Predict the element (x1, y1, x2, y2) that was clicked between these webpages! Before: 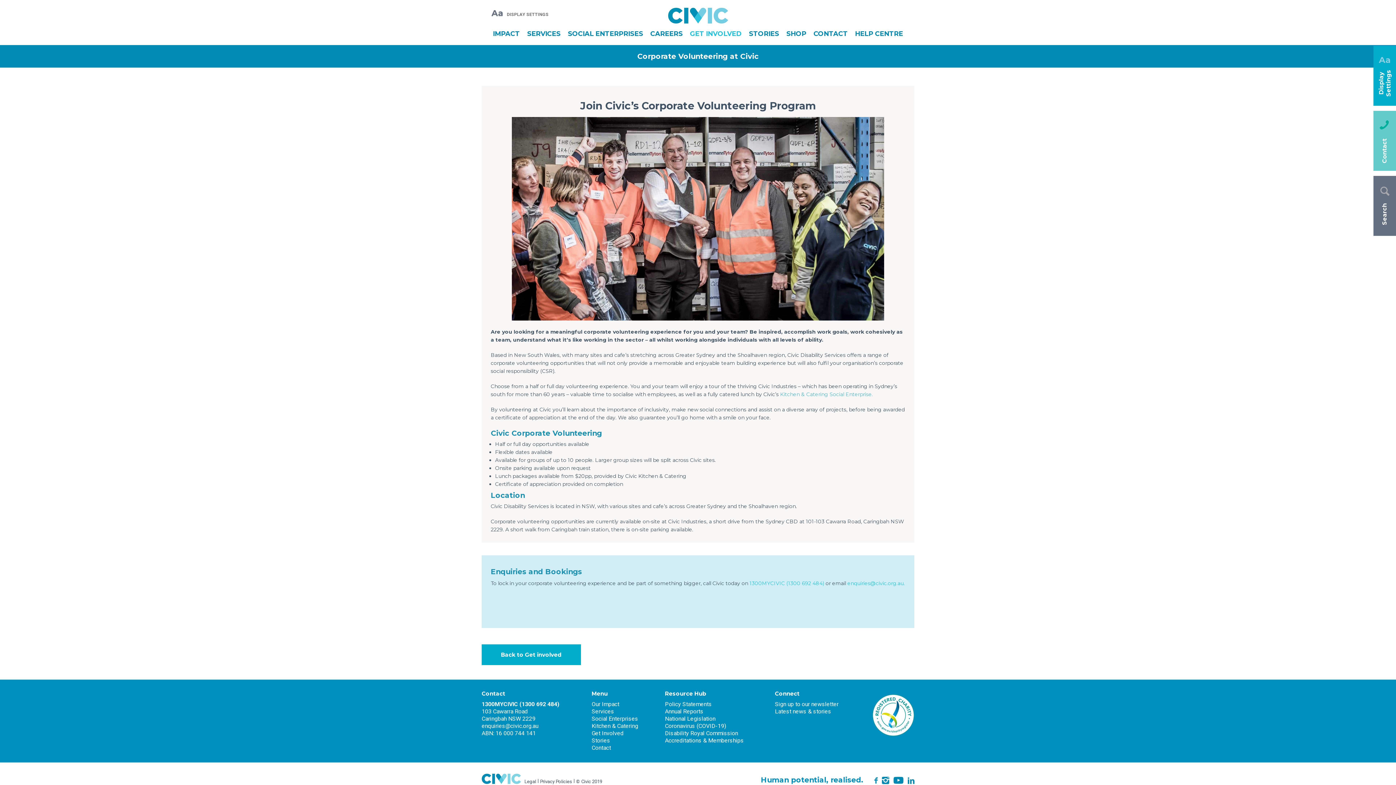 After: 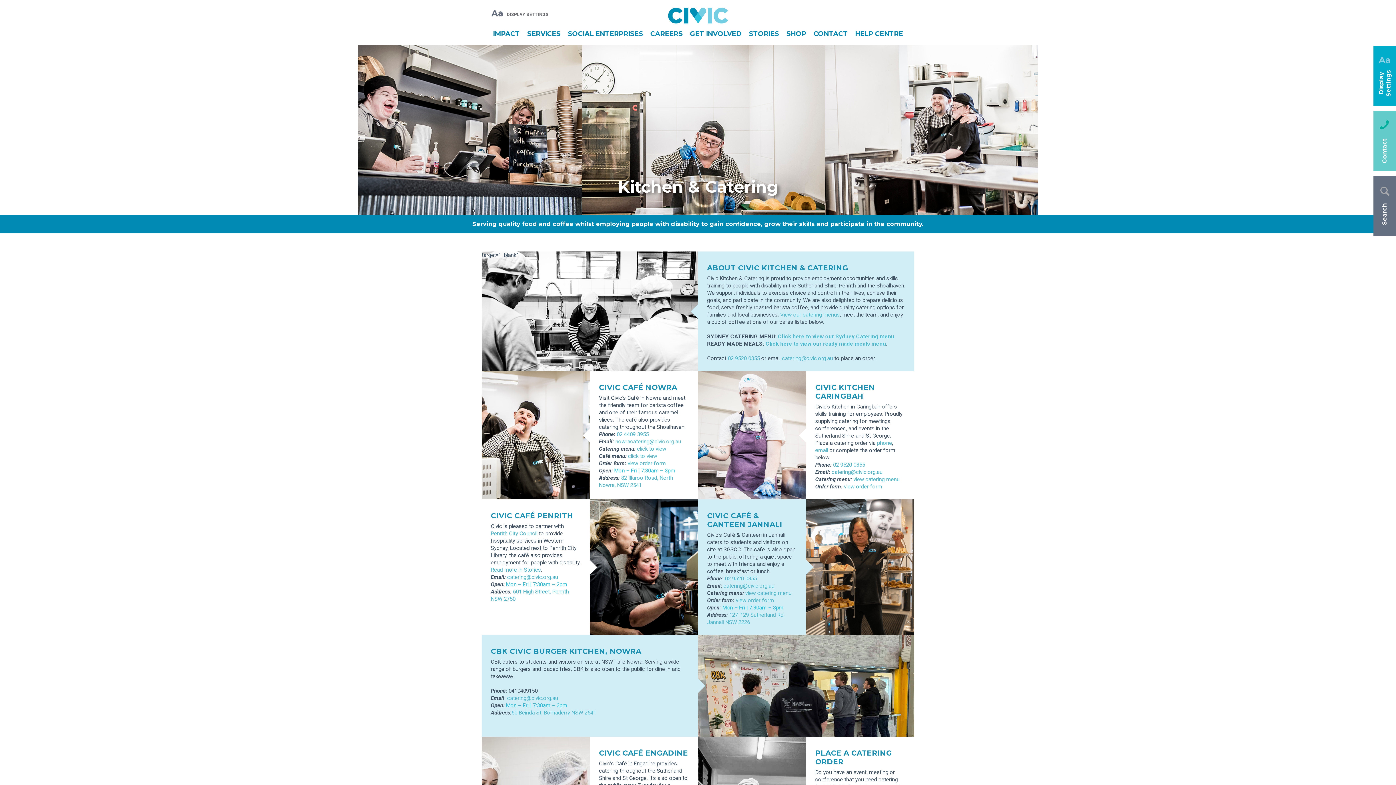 Action: bbox: (780, 391, 873, 397) label: Kitchen & Catering Social Enterprise.